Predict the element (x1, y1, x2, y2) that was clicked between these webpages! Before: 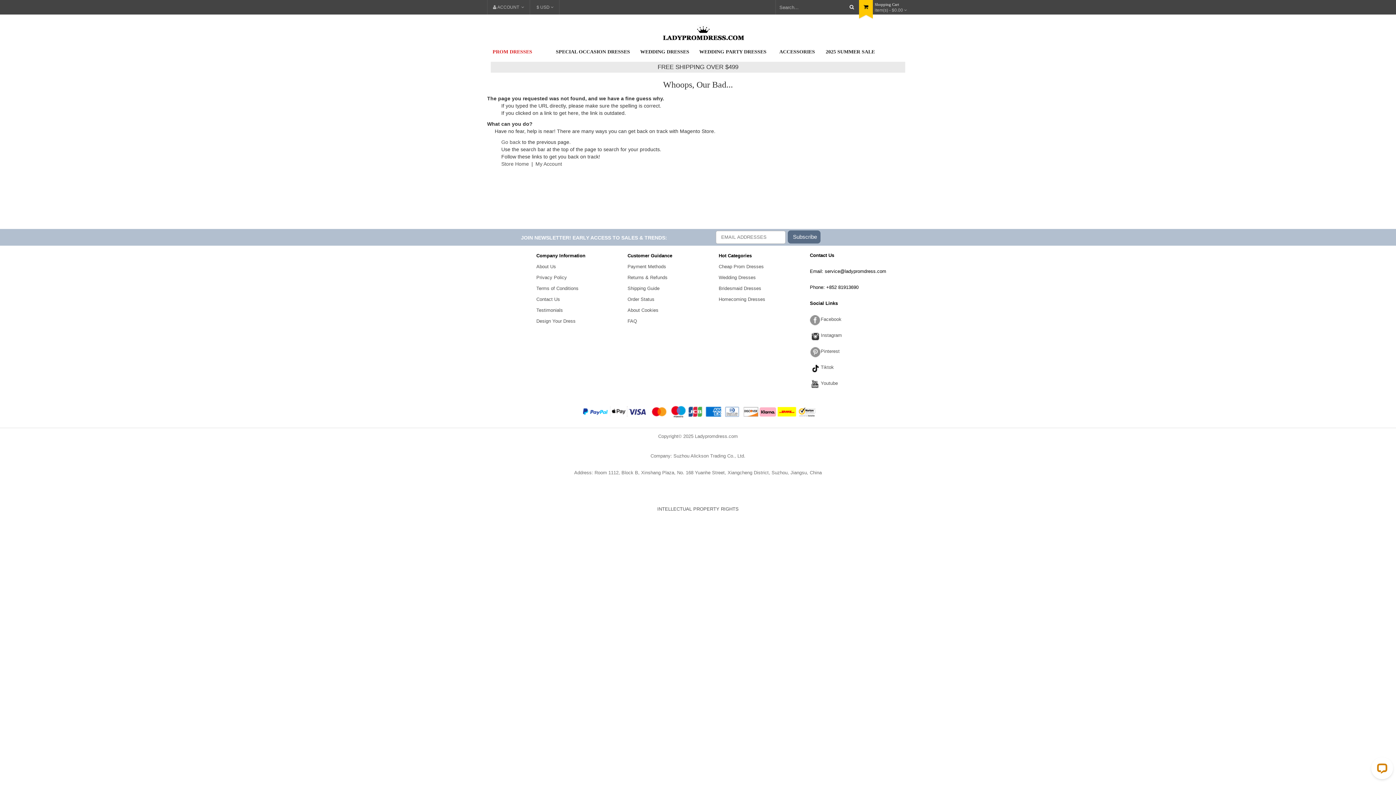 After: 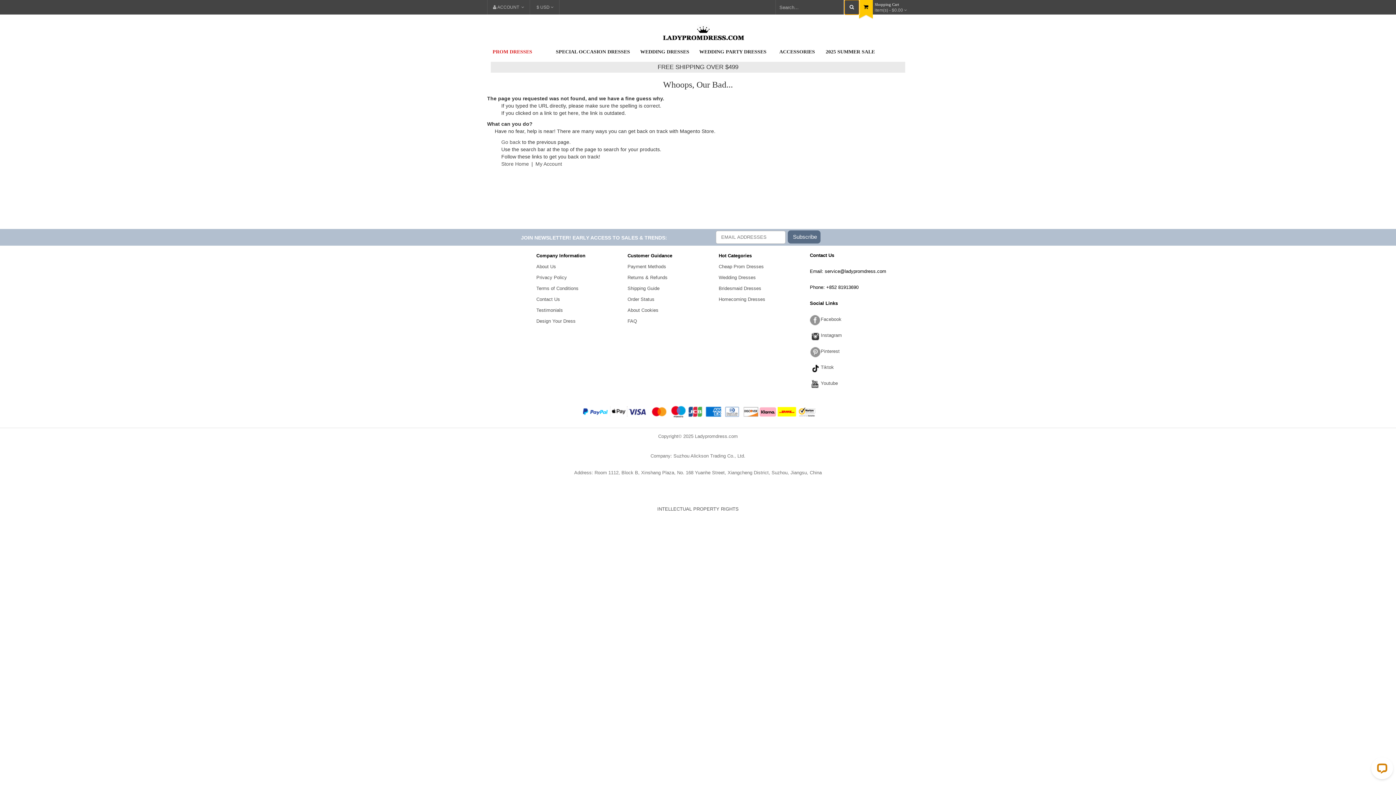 Action: bbox: (844, 0, 859, 14)